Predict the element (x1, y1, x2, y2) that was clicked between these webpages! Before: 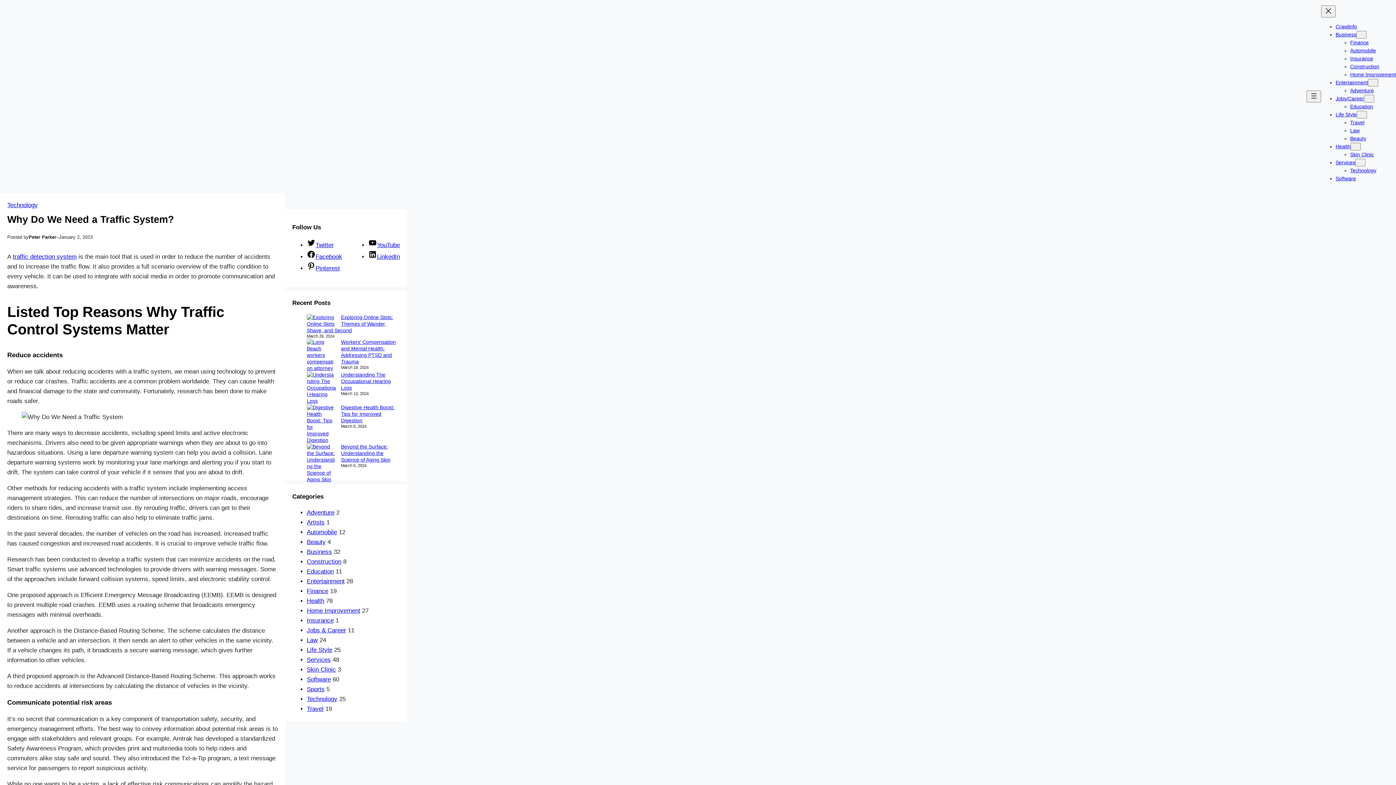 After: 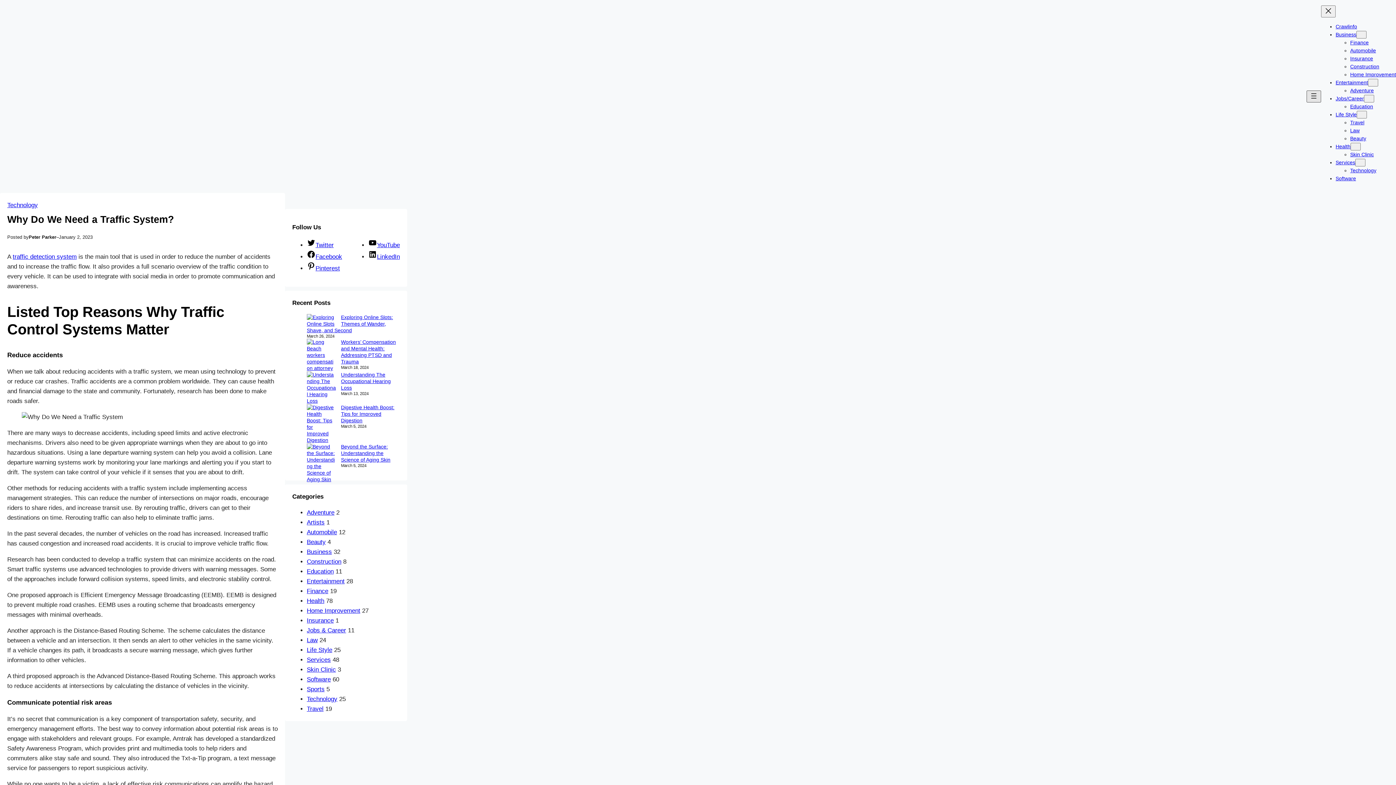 Action: label: Open menu bbox: (1306, 90, 1321, 102)